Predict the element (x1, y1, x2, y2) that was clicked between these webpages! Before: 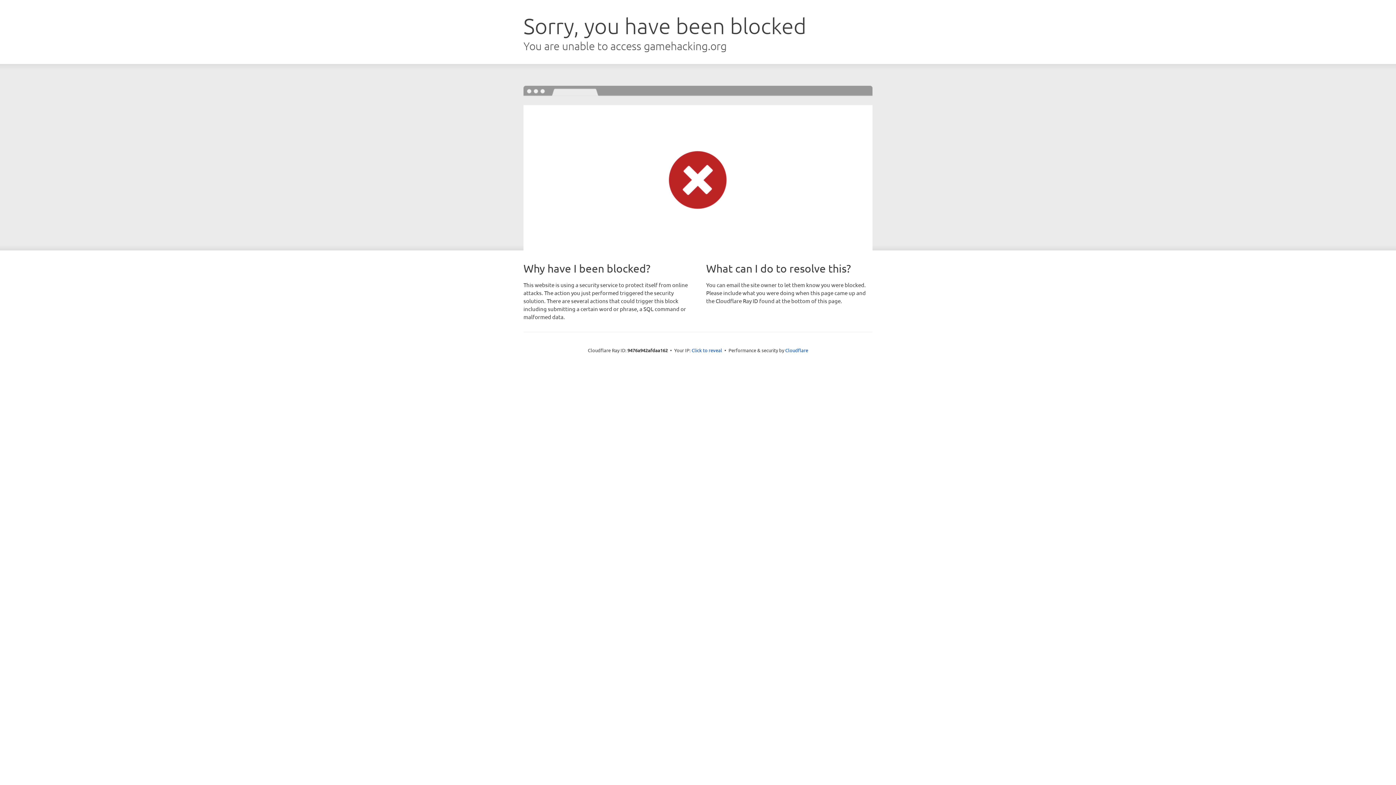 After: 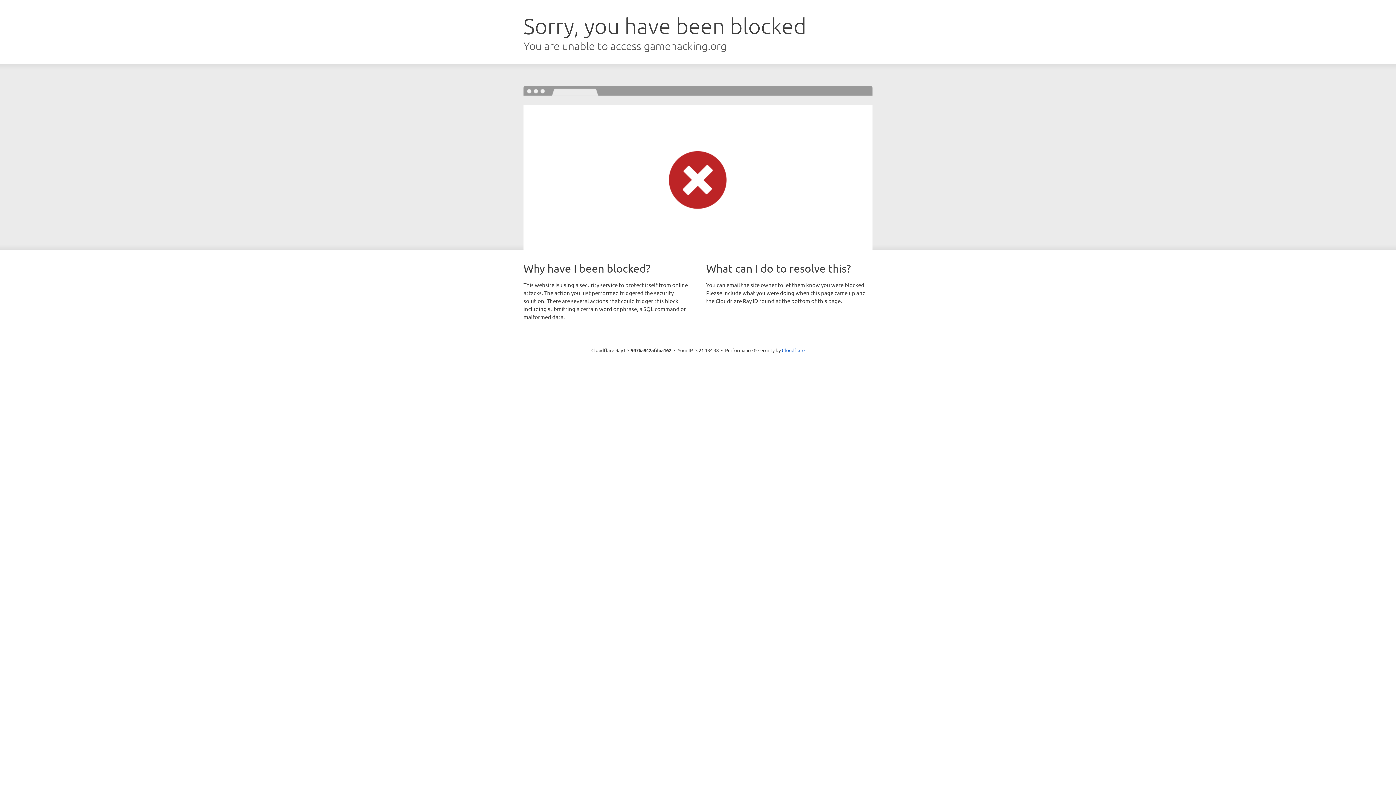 Action: bbox: (691, 346, 722, 353) label: Click to reveal